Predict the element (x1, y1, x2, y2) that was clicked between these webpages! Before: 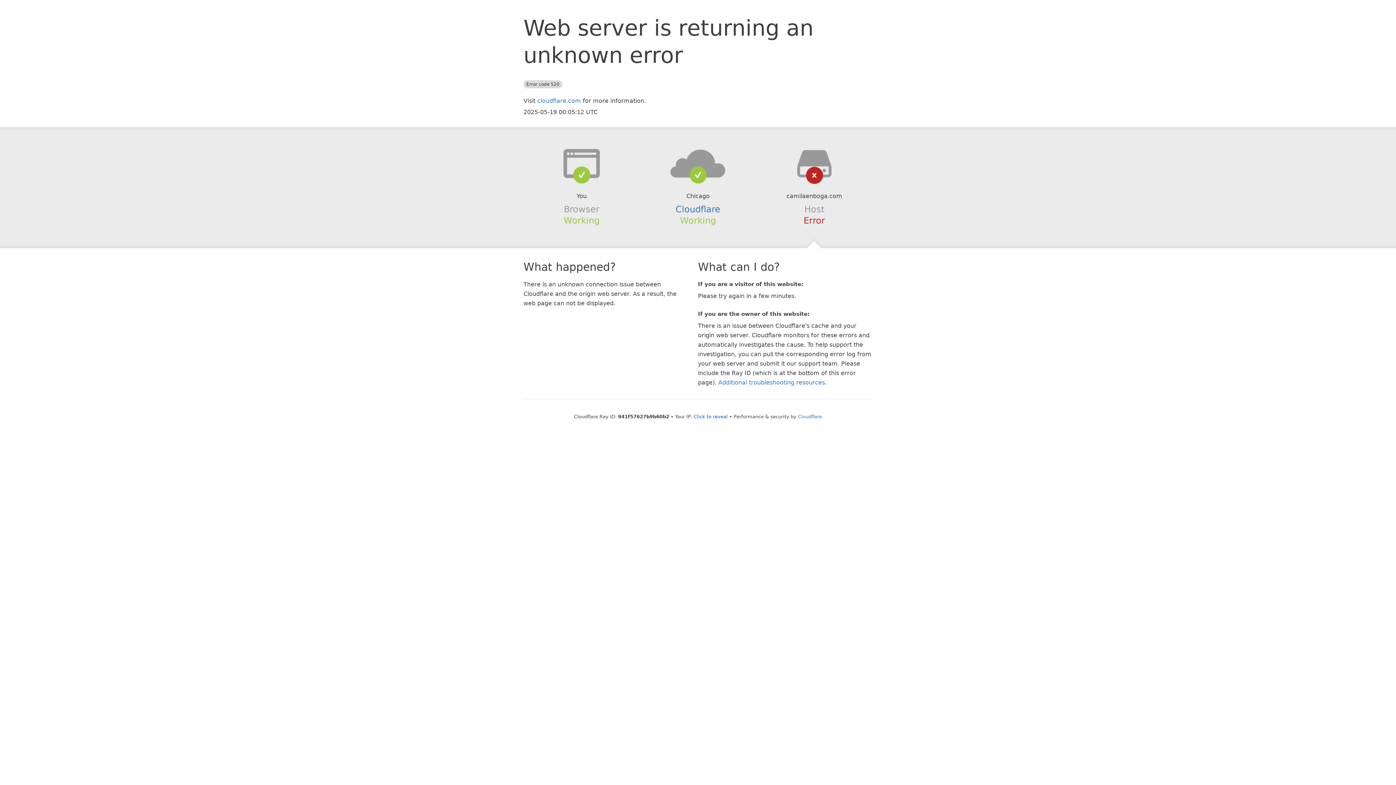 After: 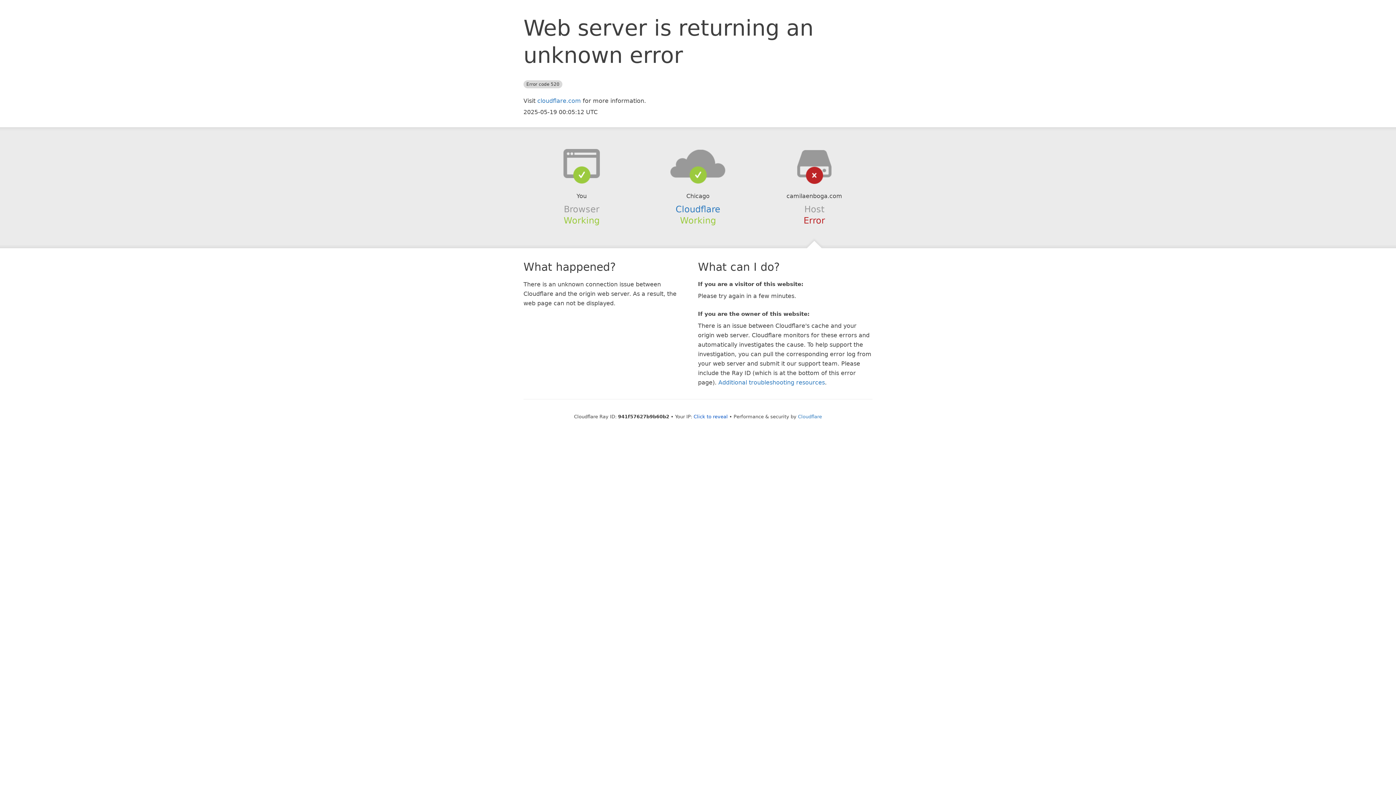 Action: bbox: (639, 148, 756, 178)